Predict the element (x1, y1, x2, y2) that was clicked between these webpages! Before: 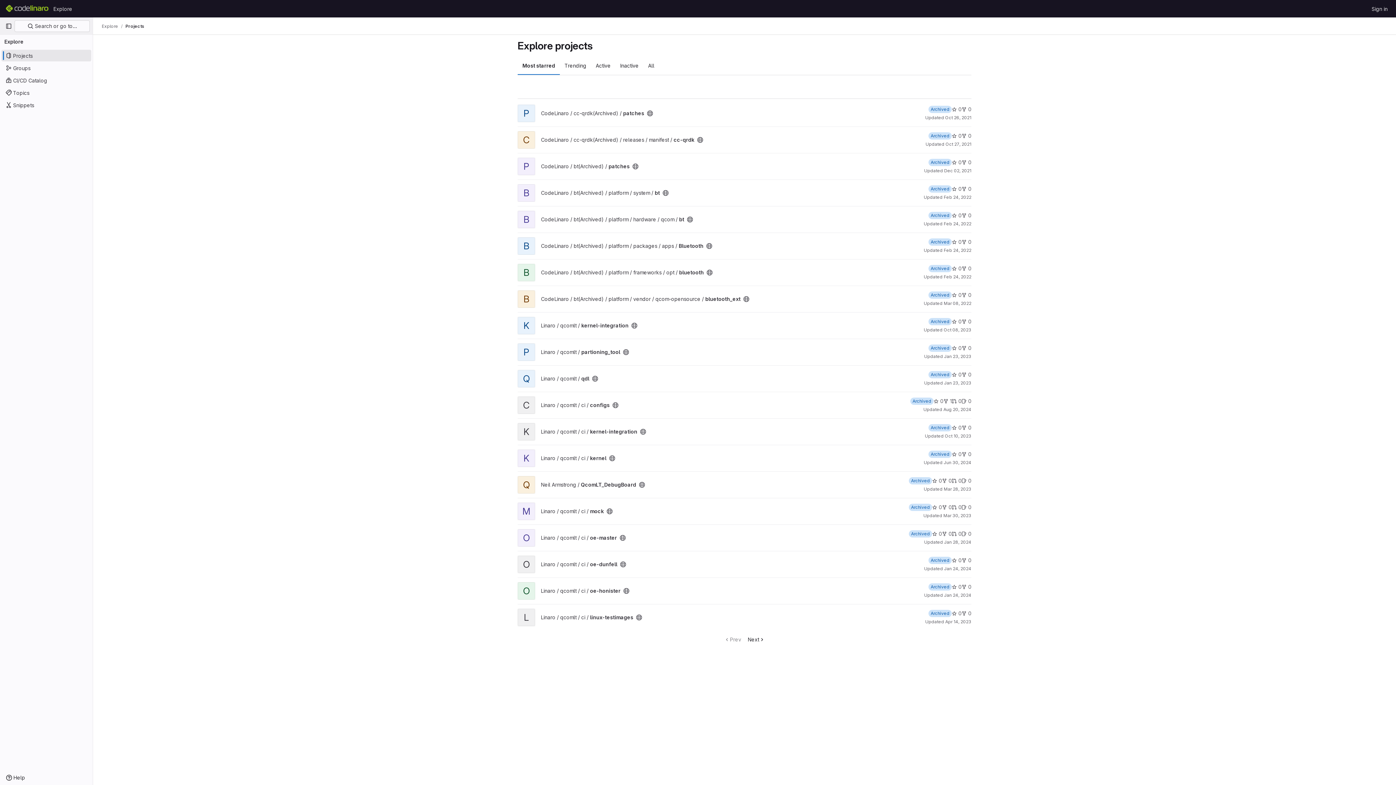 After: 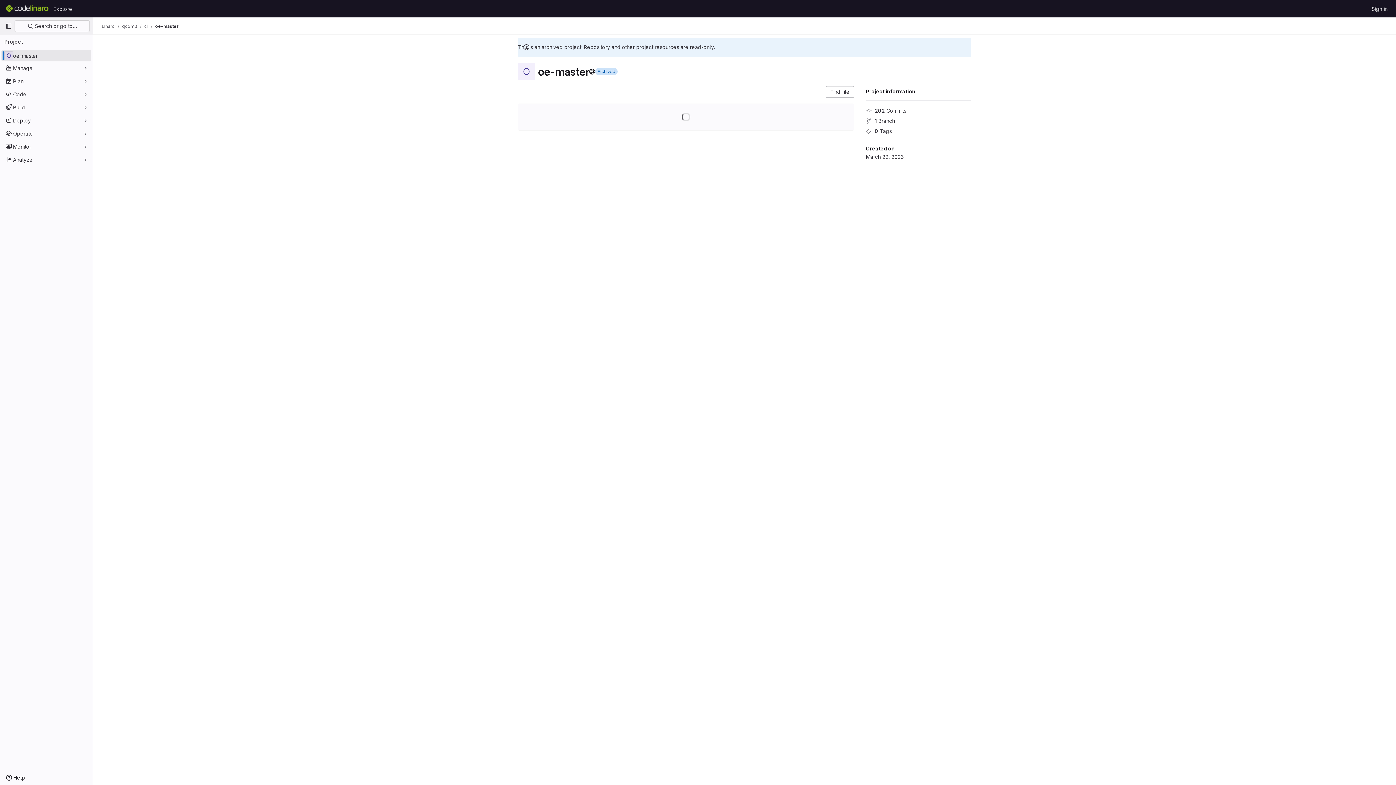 Action: label: Linaro / qcomlt / ci / oe-master bbox: (541, 534, 617, 541)